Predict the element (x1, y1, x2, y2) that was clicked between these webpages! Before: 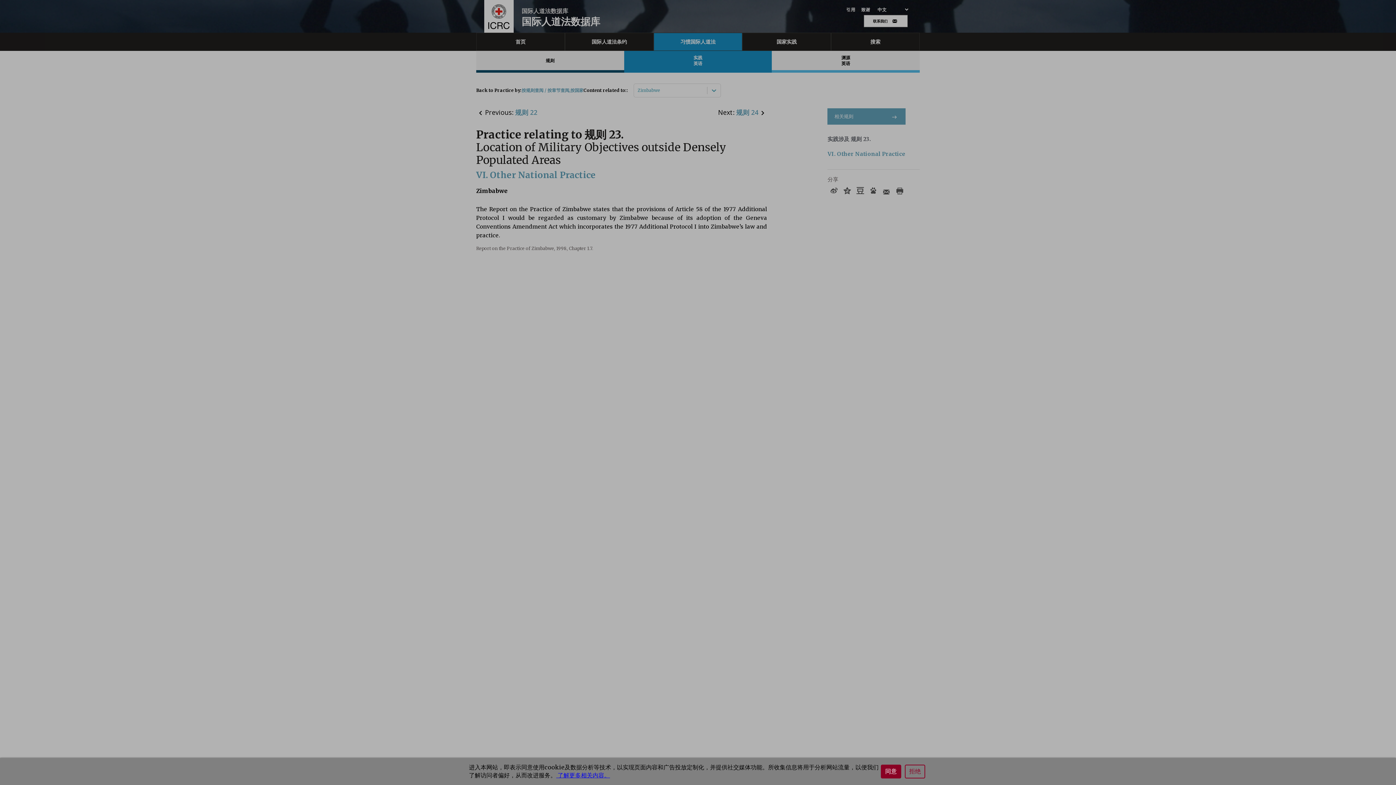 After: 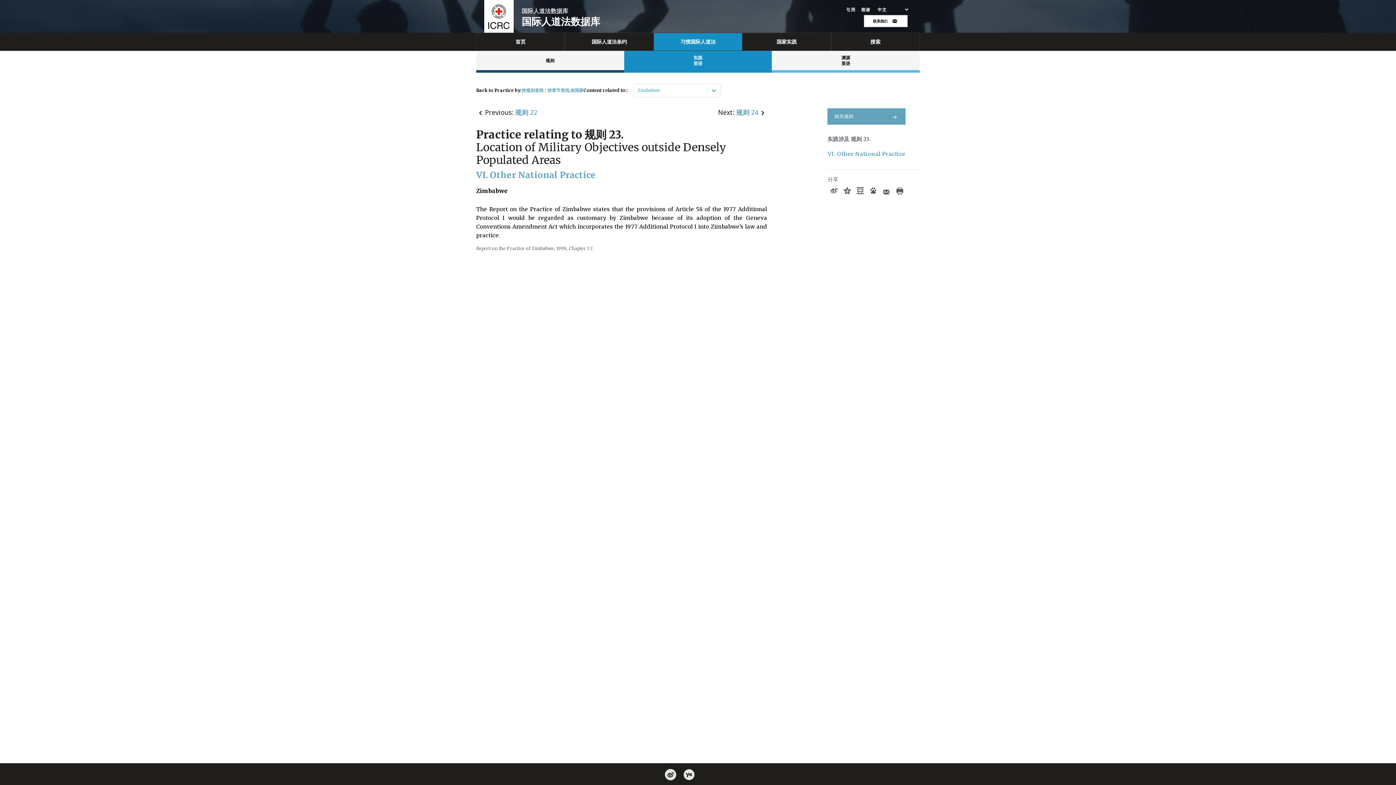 Action: label: 拒绝 bbox: (905, 765, 925, 778)